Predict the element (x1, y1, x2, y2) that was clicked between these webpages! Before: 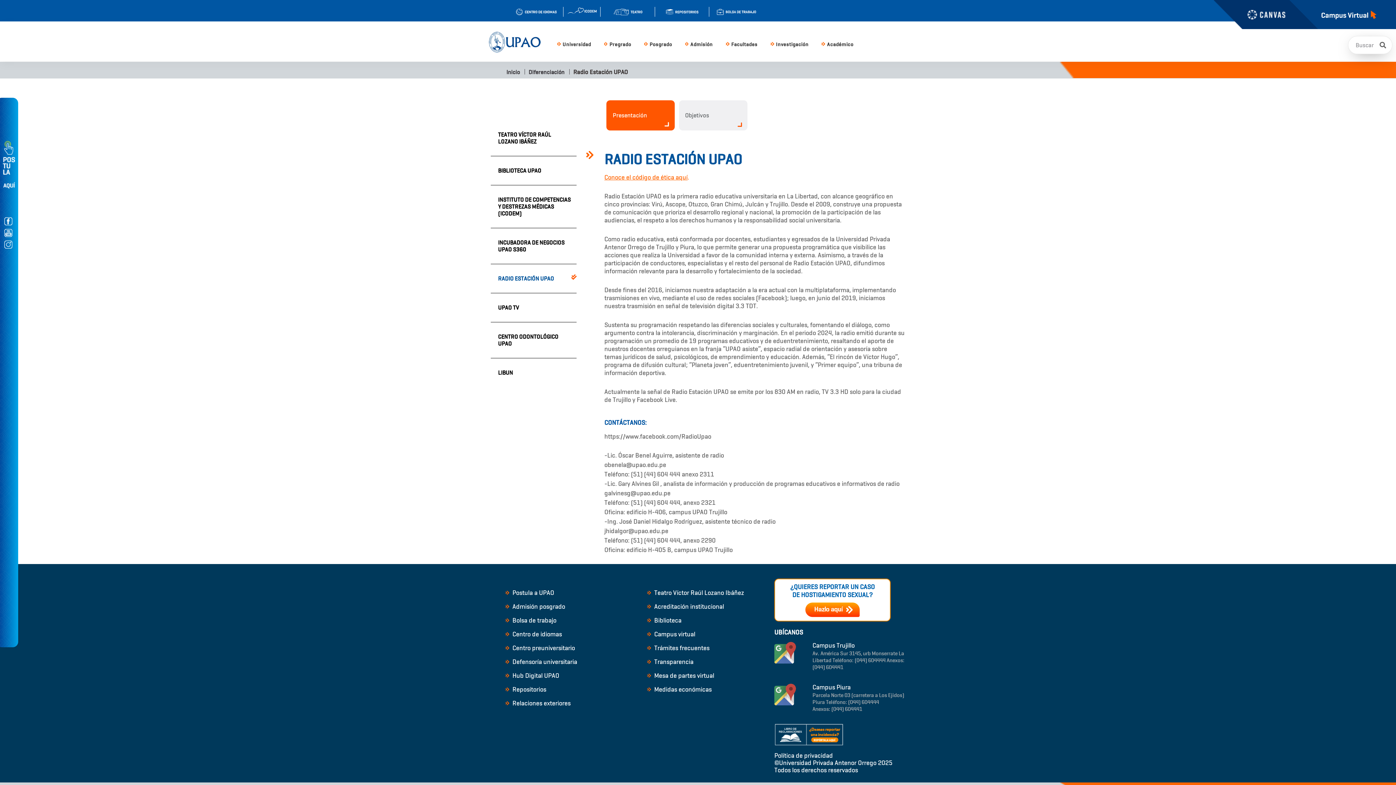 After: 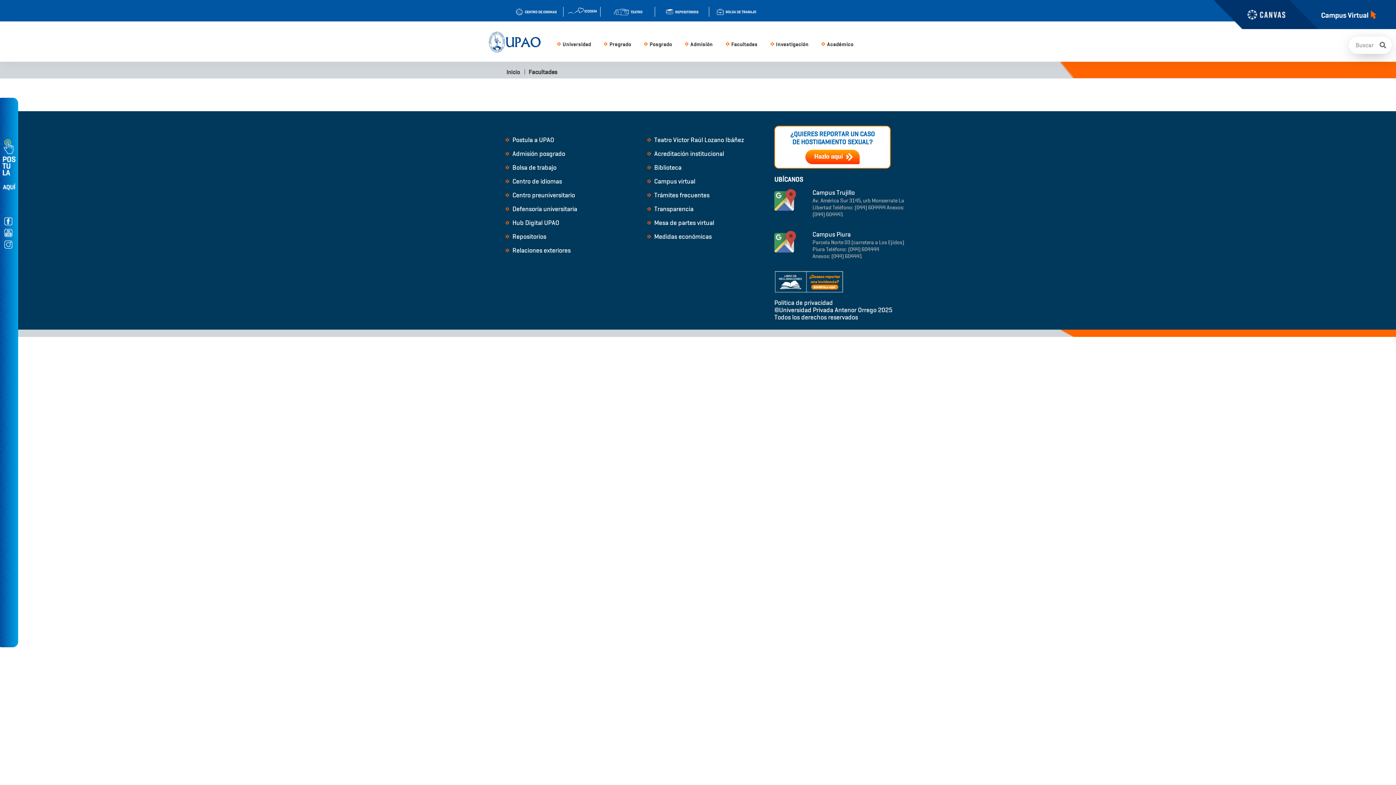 Action: label: Facultades bbox: (720, 28, 765, 61)